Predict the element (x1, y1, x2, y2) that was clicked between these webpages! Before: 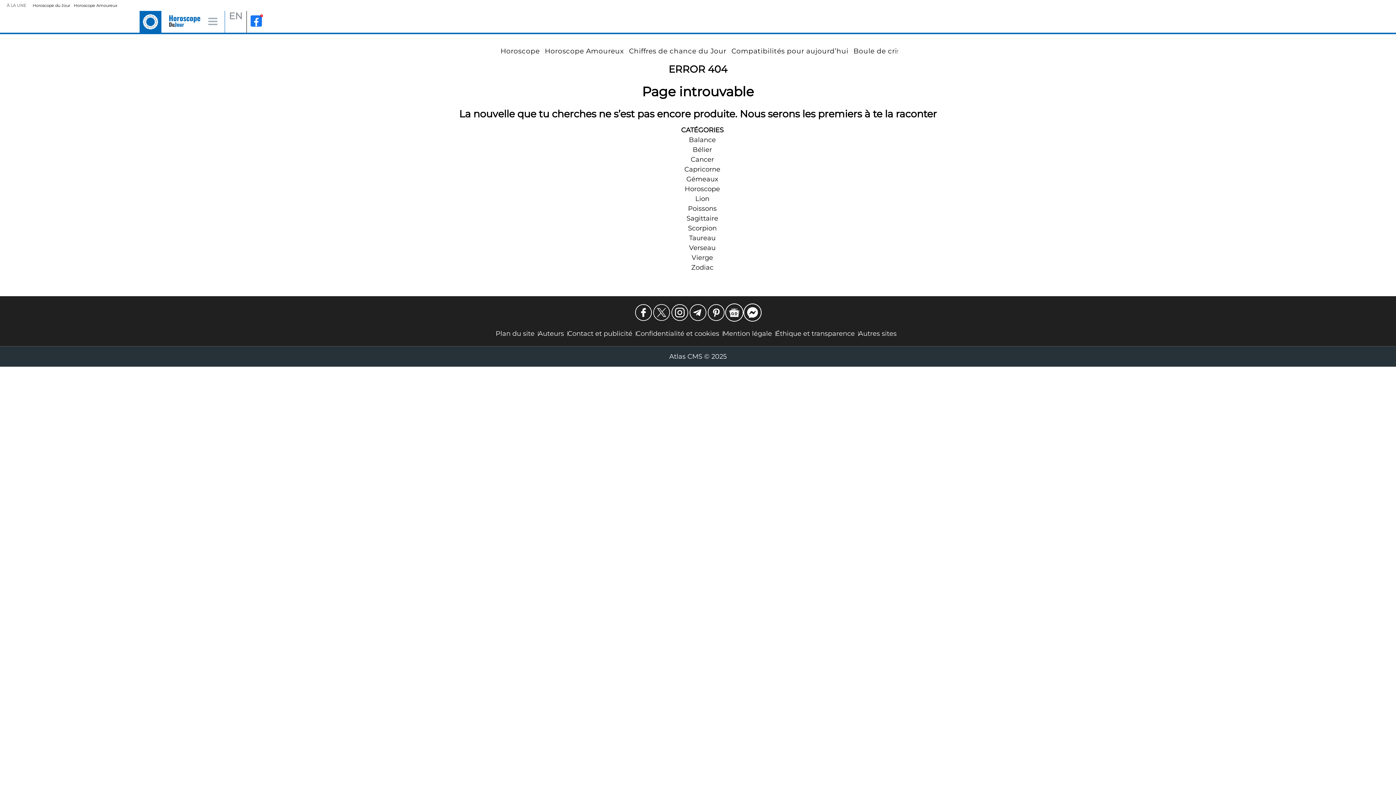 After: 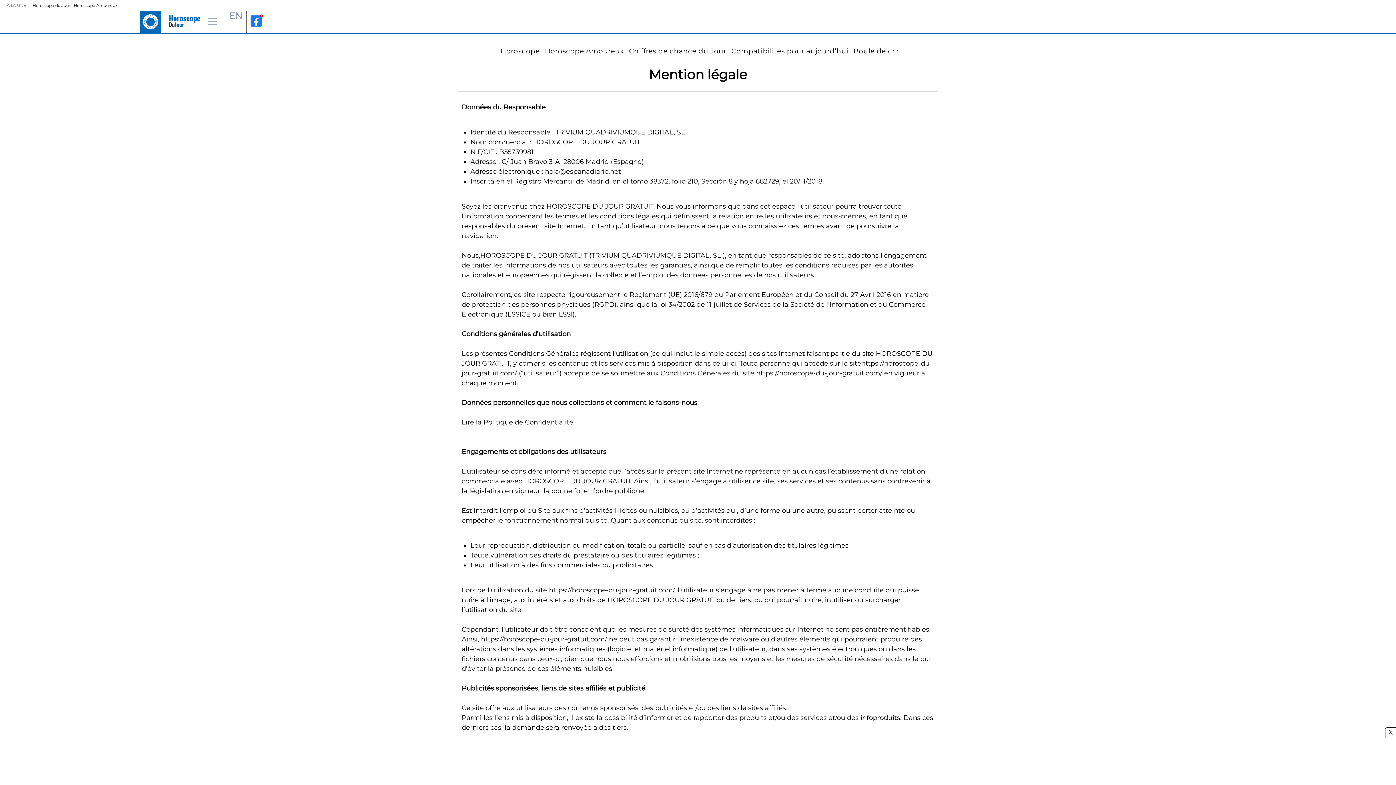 Action: label: Mention légale bbox: (723, 329, 775, 338)